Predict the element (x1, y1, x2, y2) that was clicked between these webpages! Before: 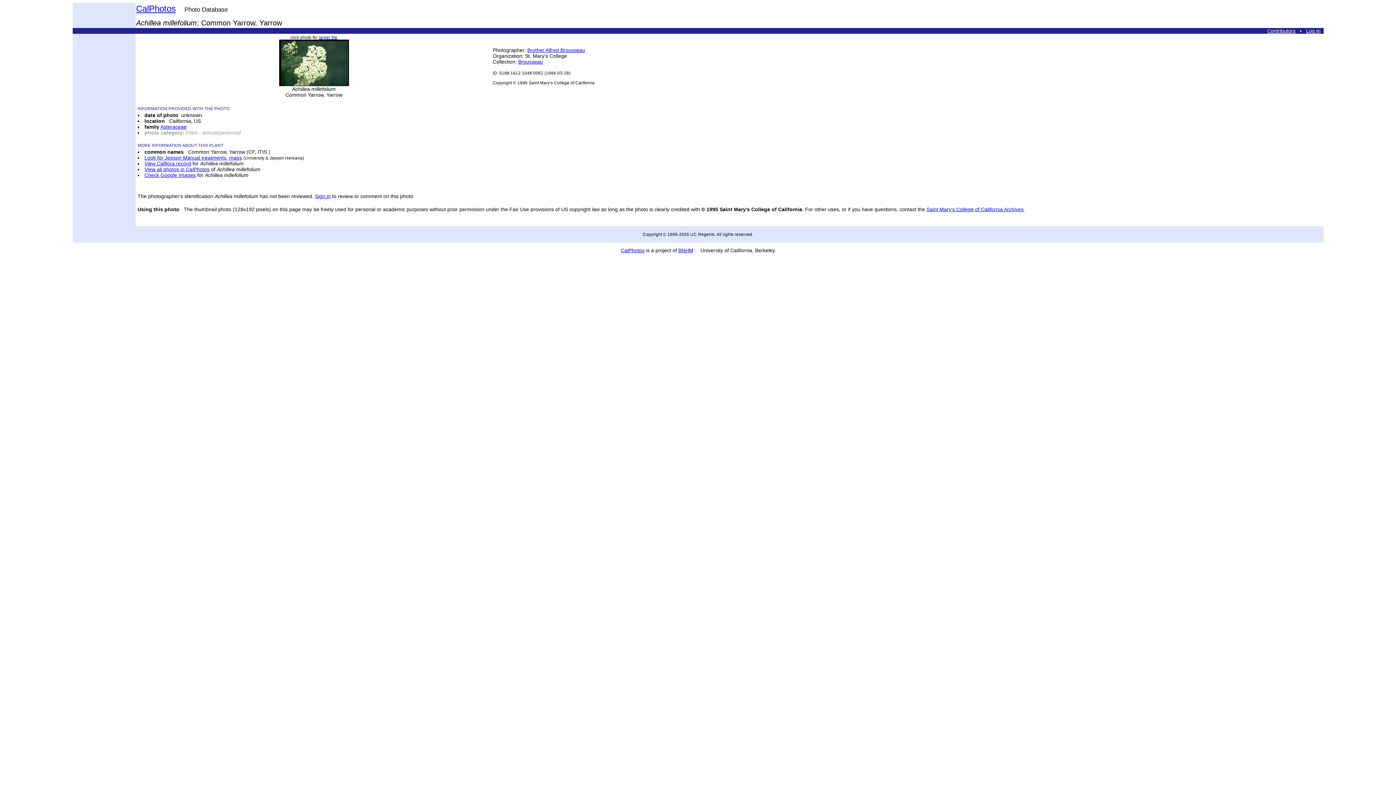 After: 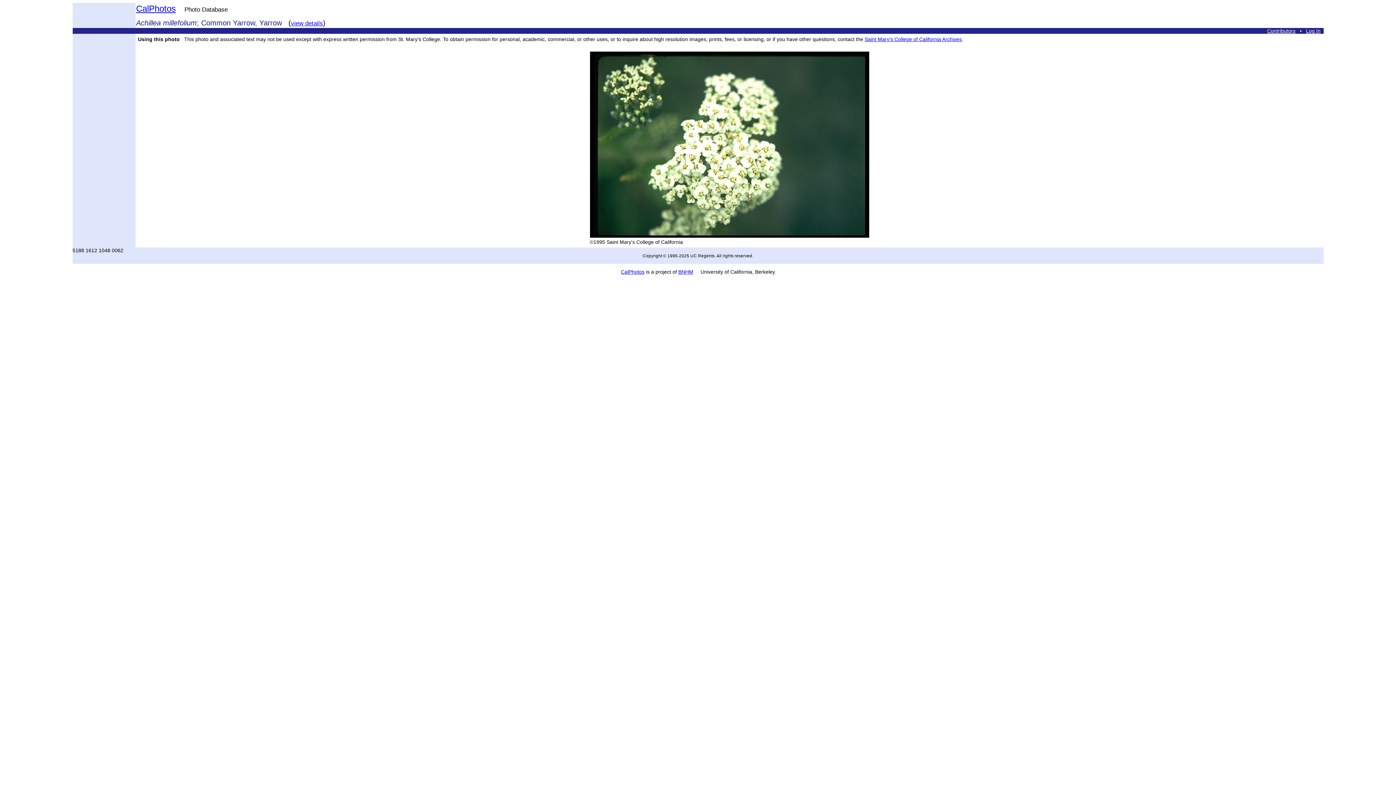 Action: bbox: (318, 34, 337, 39) label: larger file